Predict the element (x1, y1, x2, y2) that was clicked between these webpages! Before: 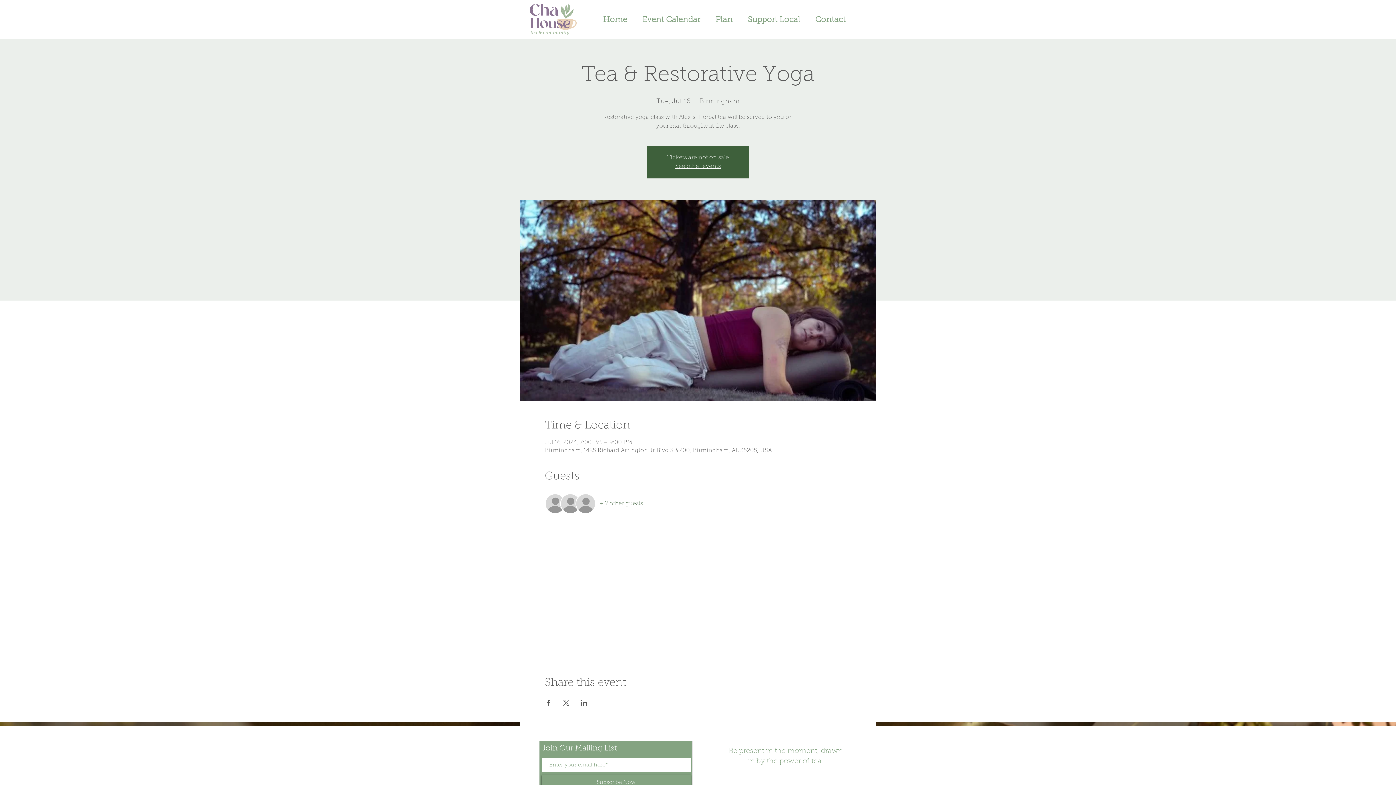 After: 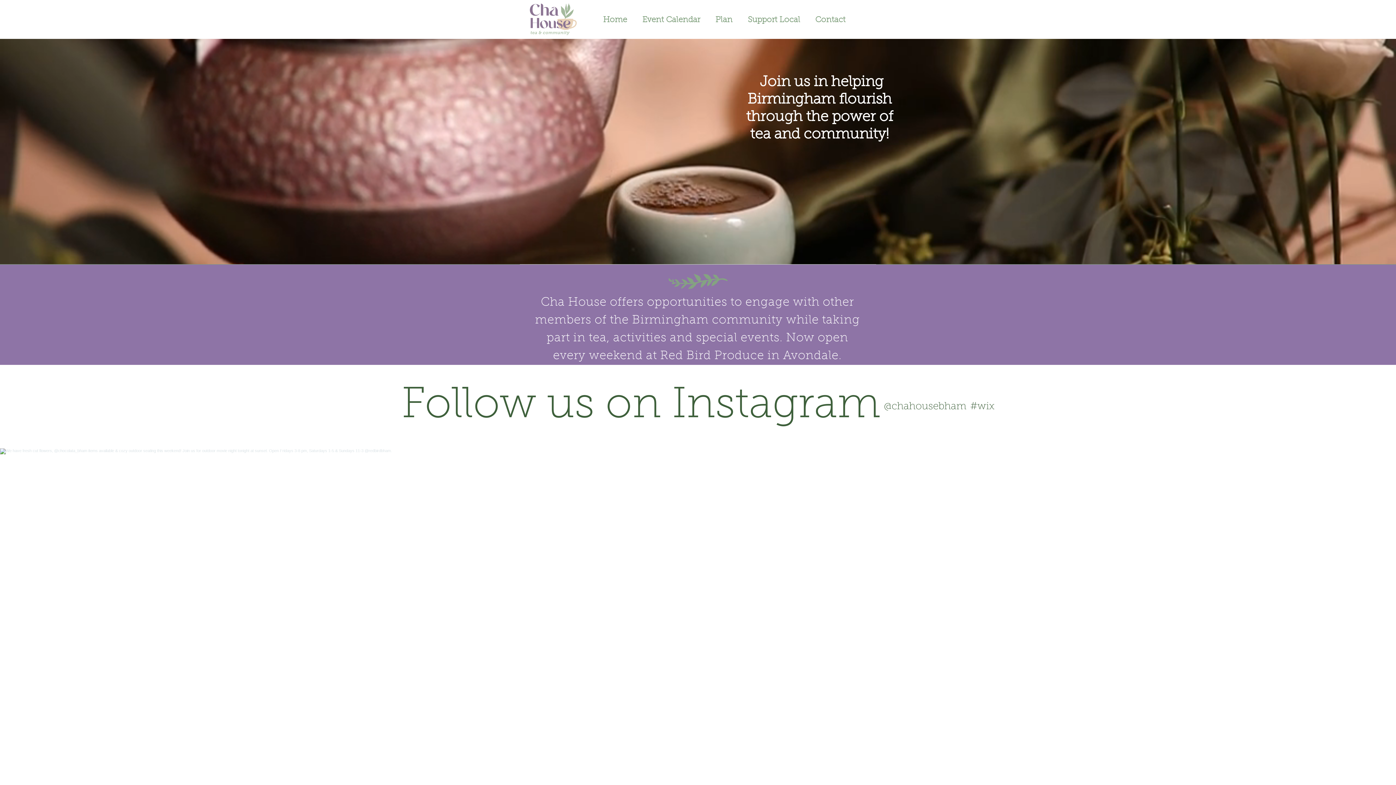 Action: label: See other events bbox: (675, 163, 720, 169)